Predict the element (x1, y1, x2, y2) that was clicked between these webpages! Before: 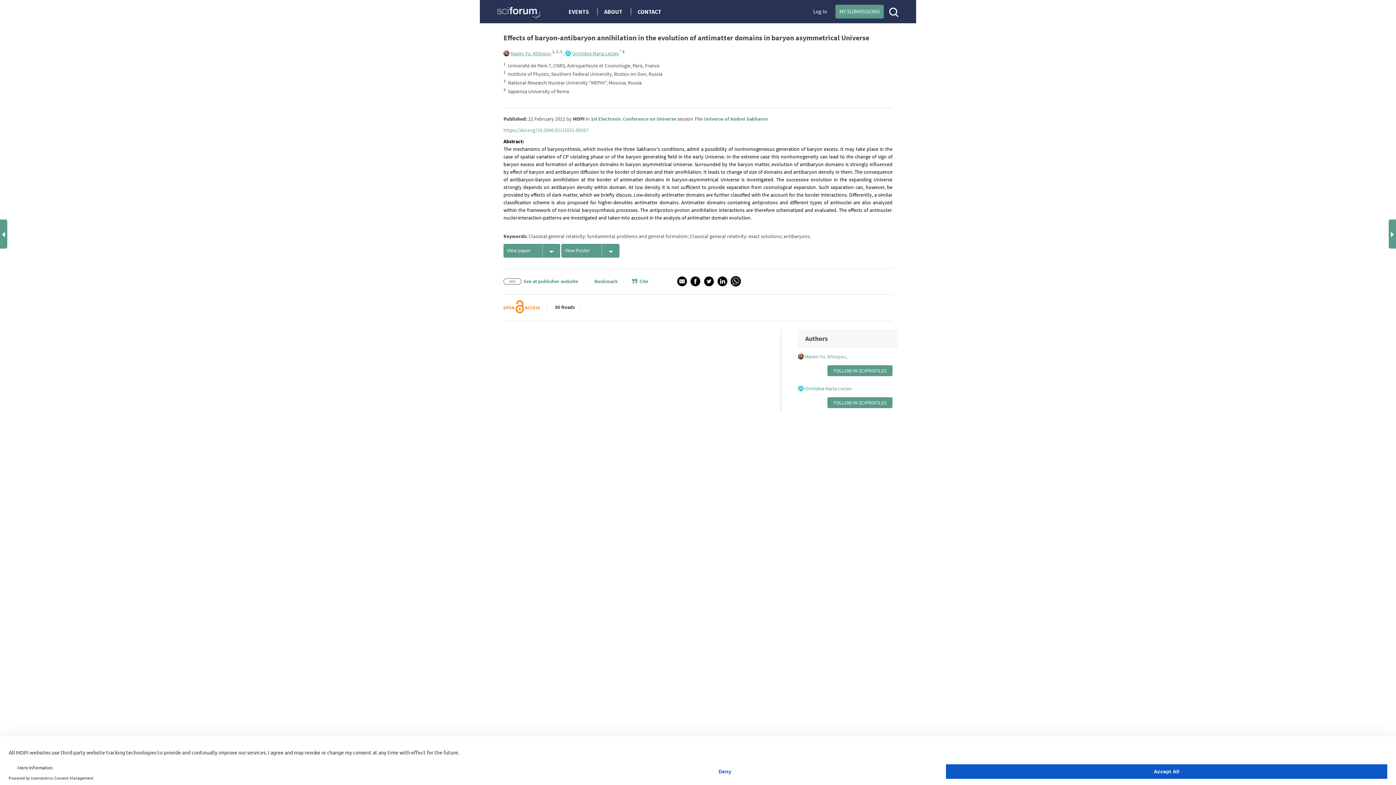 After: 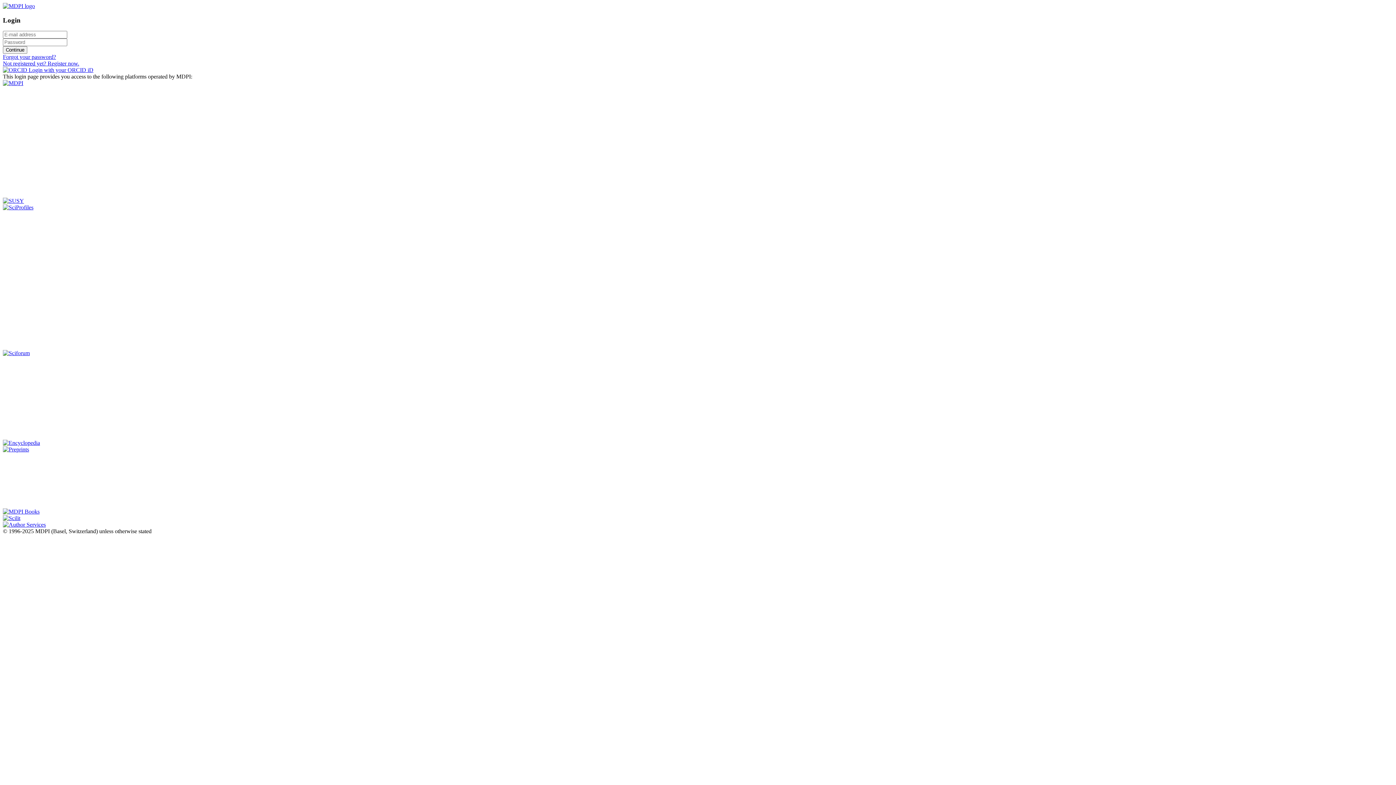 Action: bbox: (592, 278, 618, 284) label: Bookmark